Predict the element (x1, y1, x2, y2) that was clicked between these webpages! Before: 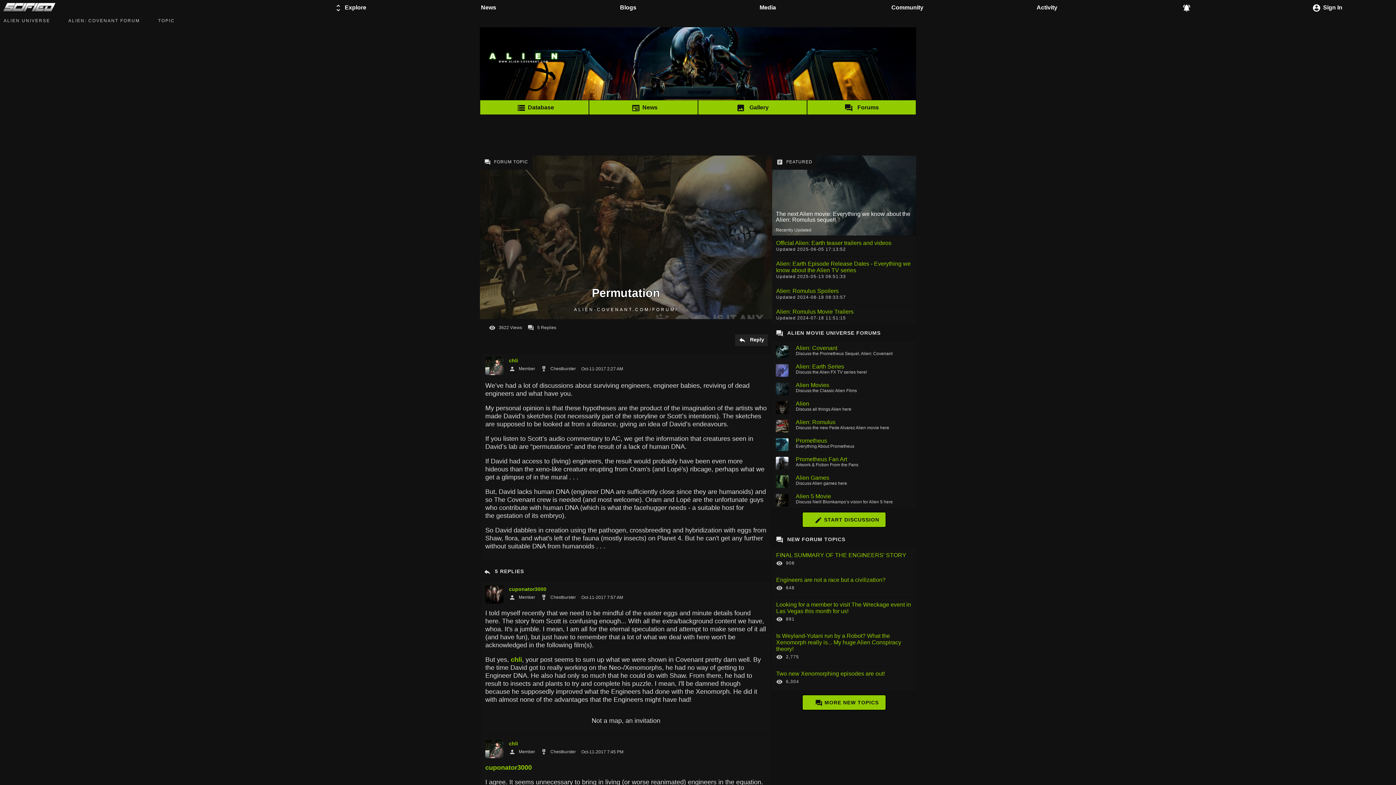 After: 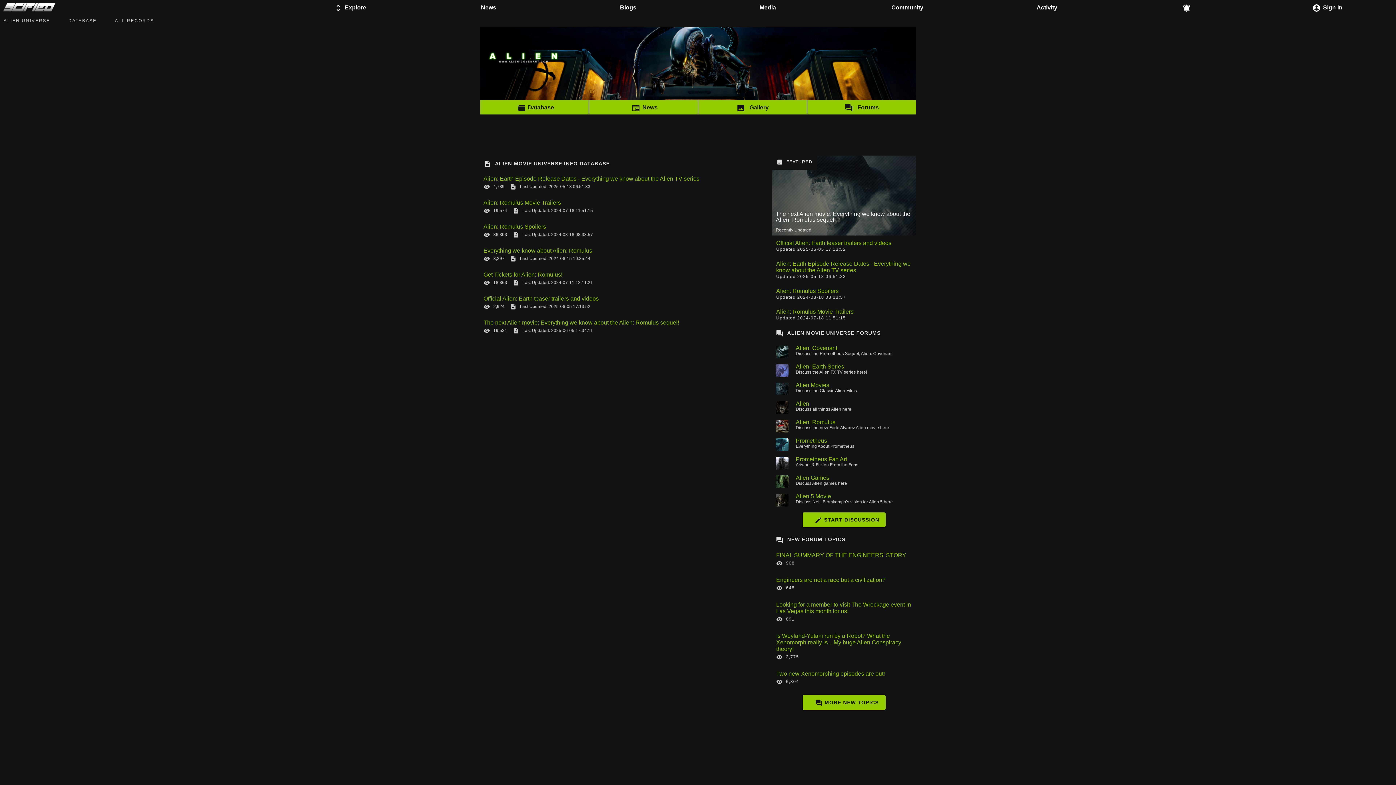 Action: bbox: (480, 100, 589, 117) label: Database